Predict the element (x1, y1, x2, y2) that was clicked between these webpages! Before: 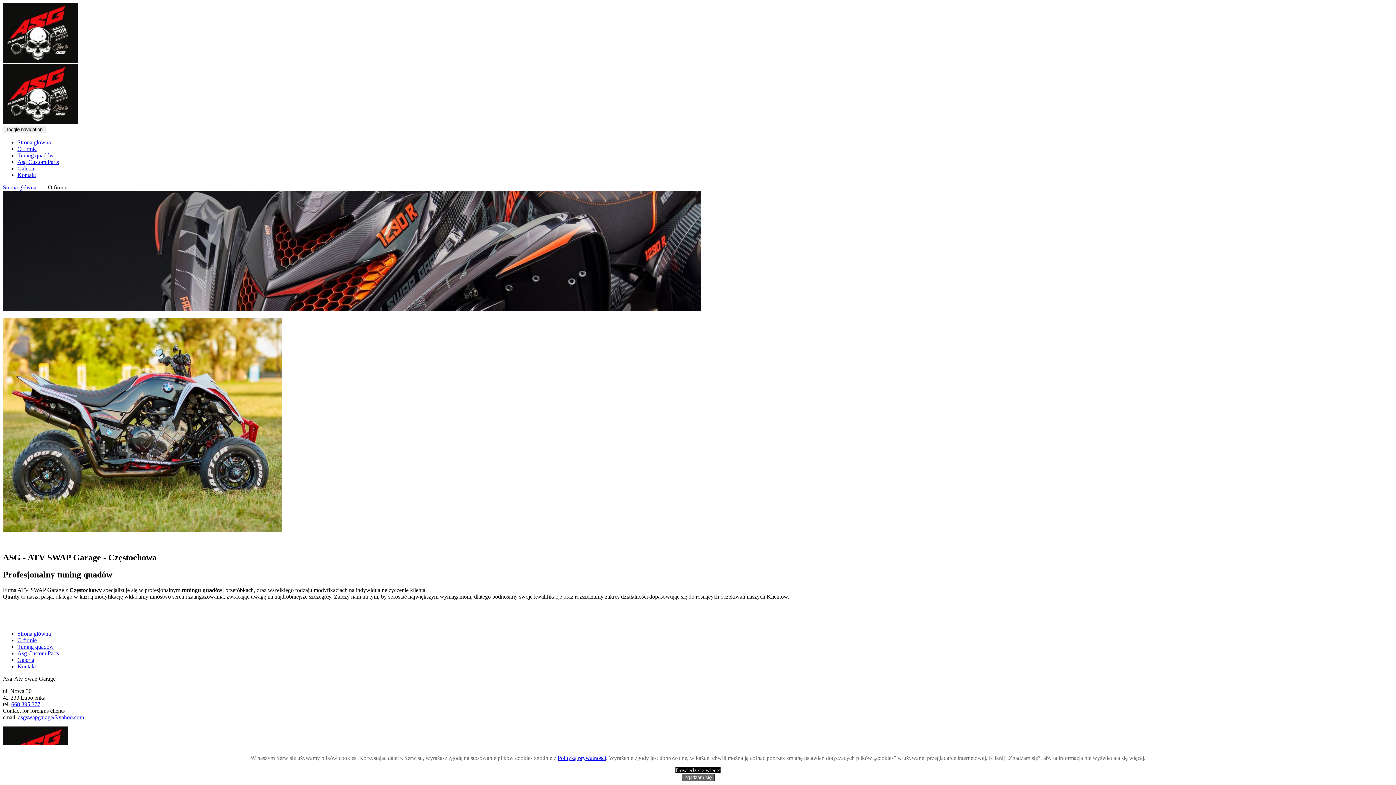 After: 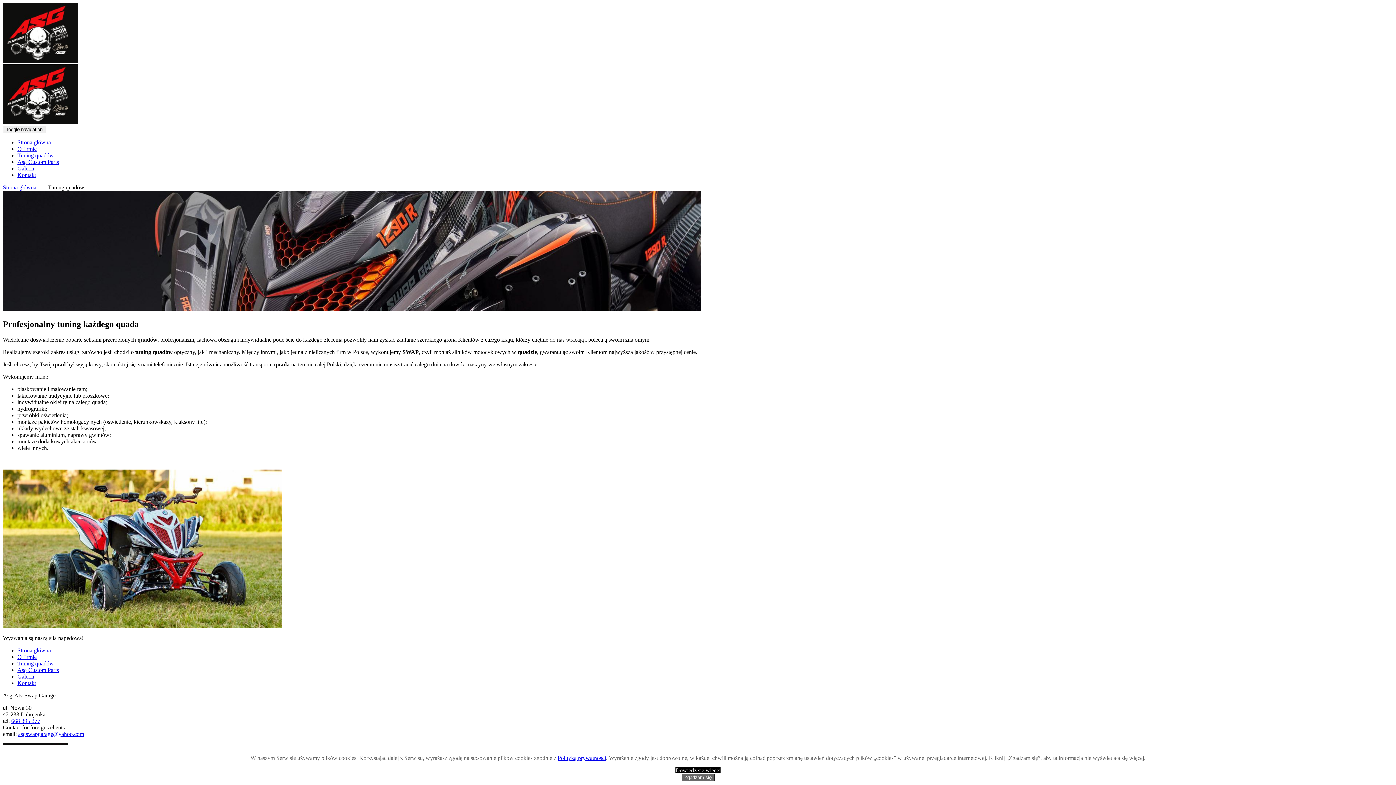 Action: bbox: (17, 643, 53, 650) label: Tuning quadów